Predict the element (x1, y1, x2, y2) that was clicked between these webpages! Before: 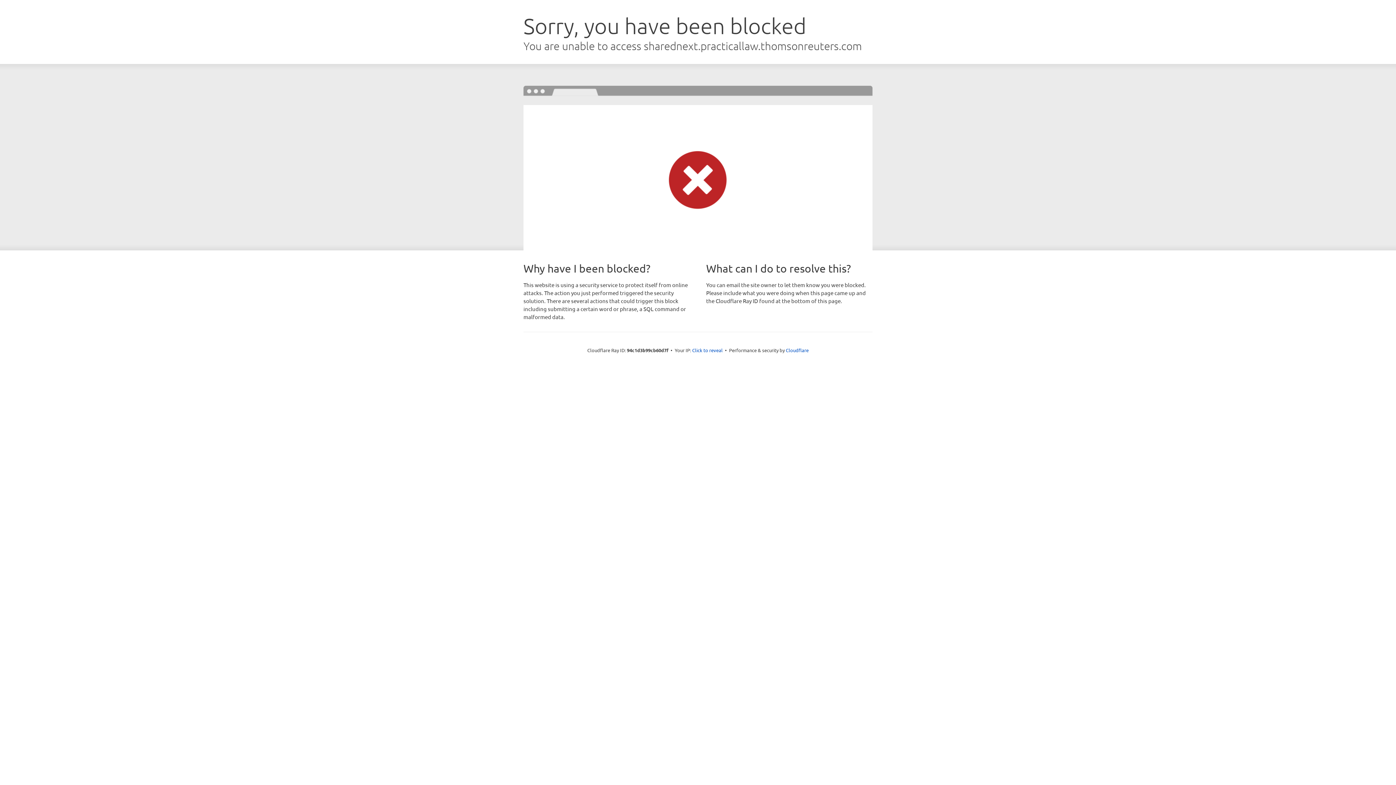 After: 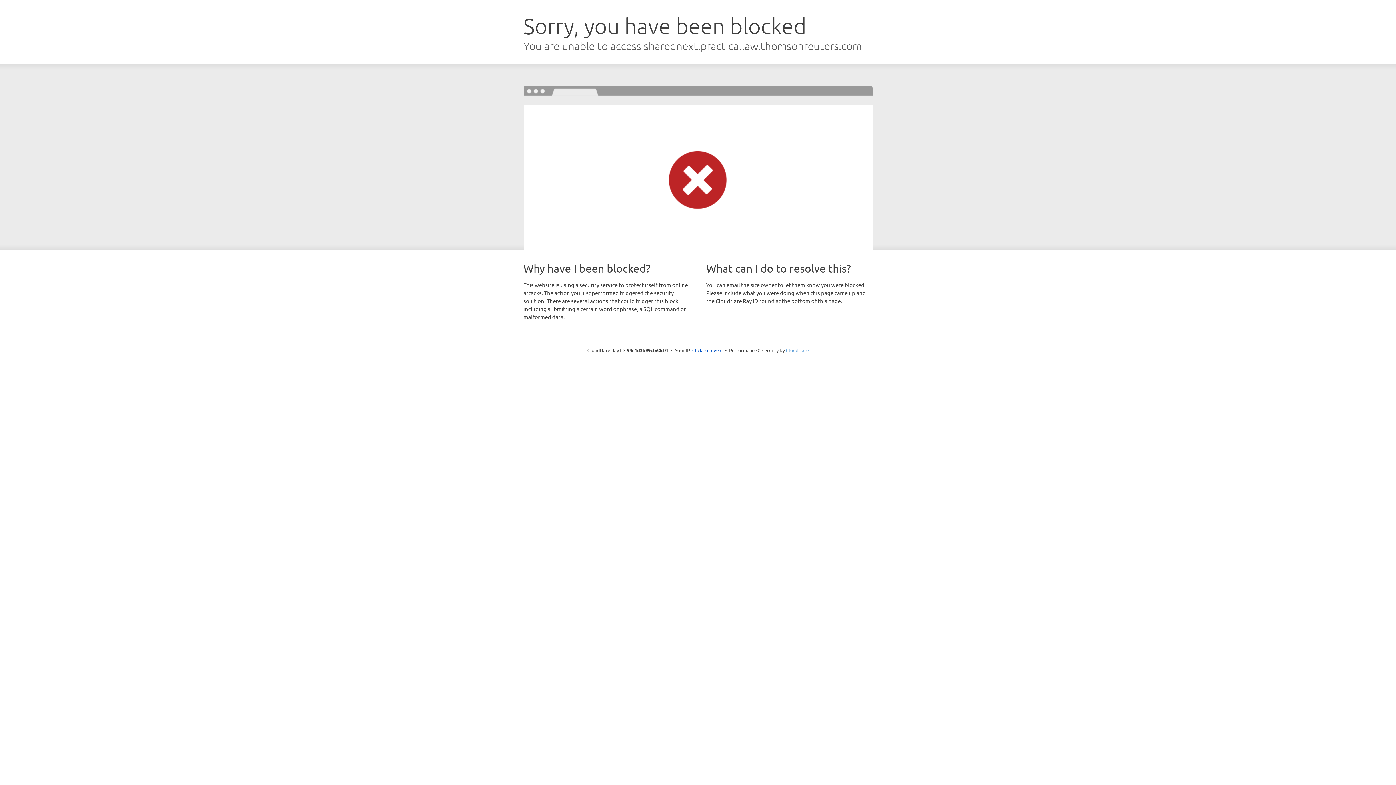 Action: bbox: (786, 347, 808, 353) label: Cloudflare